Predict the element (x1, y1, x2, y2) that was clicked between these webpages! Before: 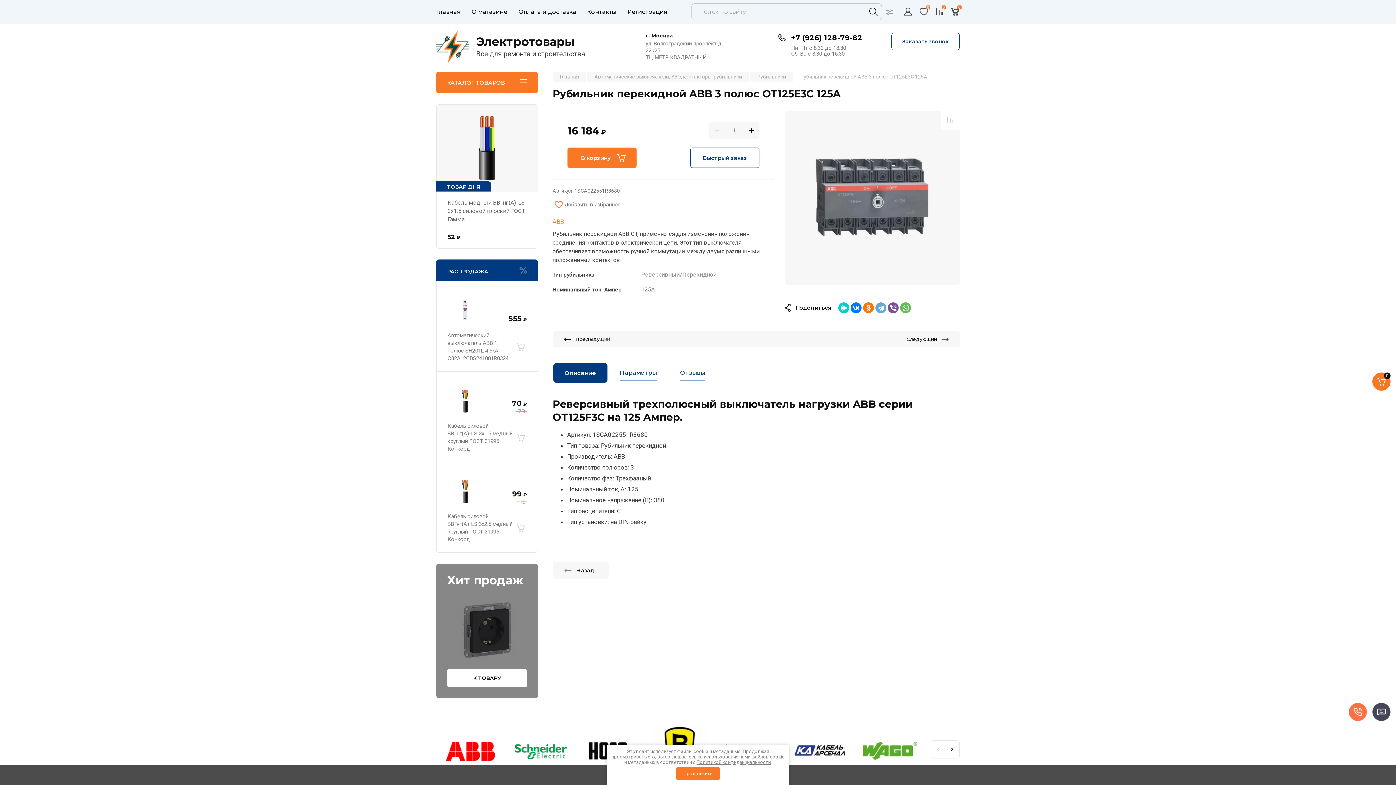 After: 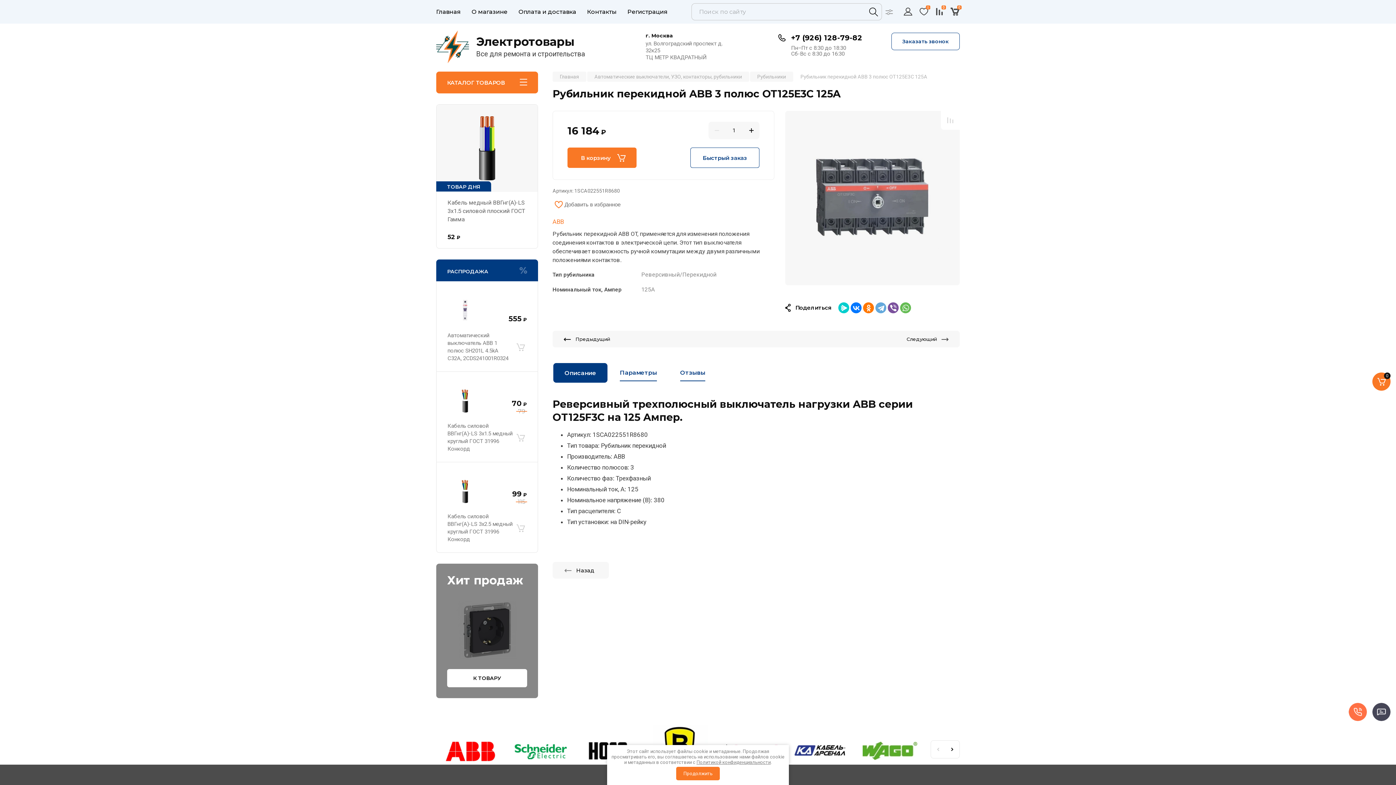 Action: bbox: (553, 363, 607, 382) label: Описание